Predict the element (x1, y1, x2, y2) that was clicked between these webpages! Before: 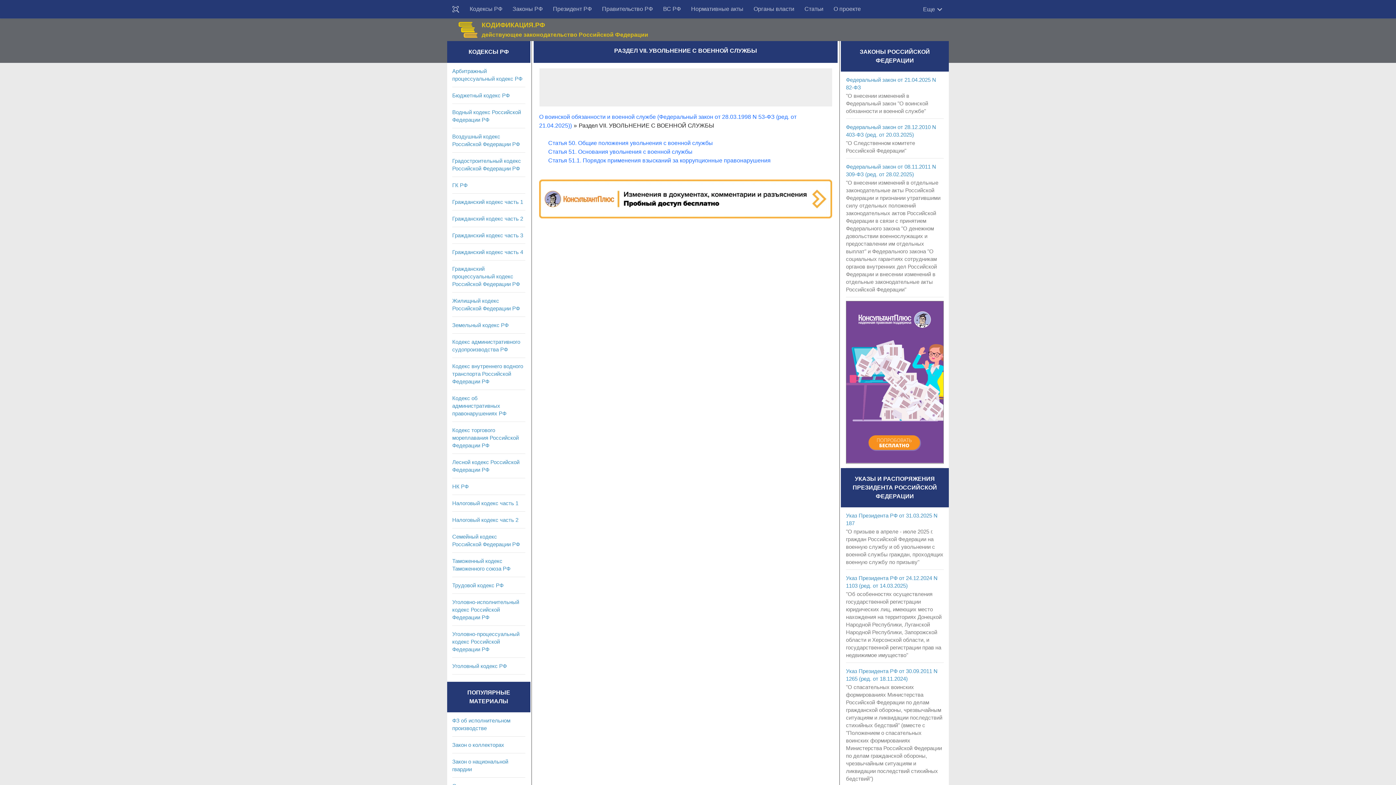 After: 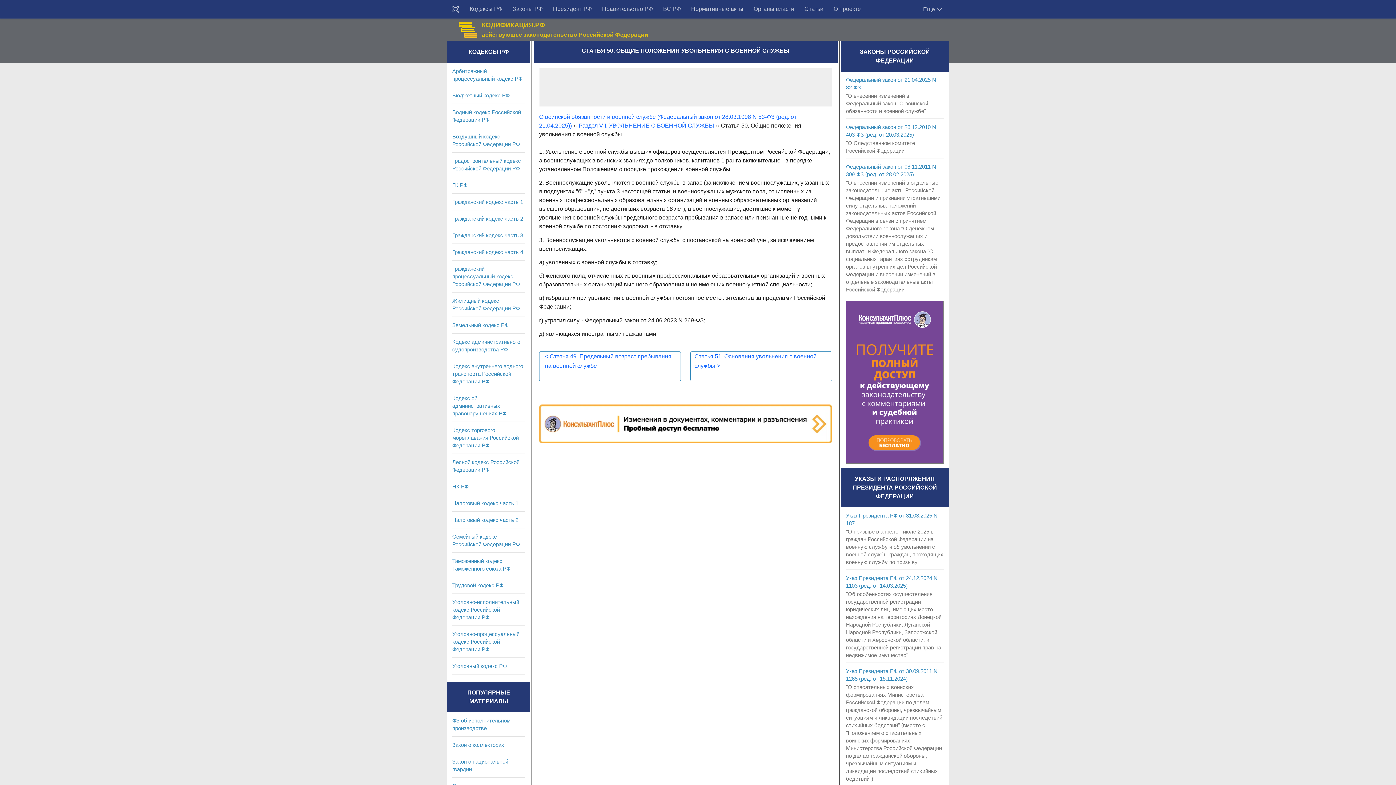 Action: bbox: (548, 140, 713, 146) label: Статья 50. Общие положения увольнения с военной службы